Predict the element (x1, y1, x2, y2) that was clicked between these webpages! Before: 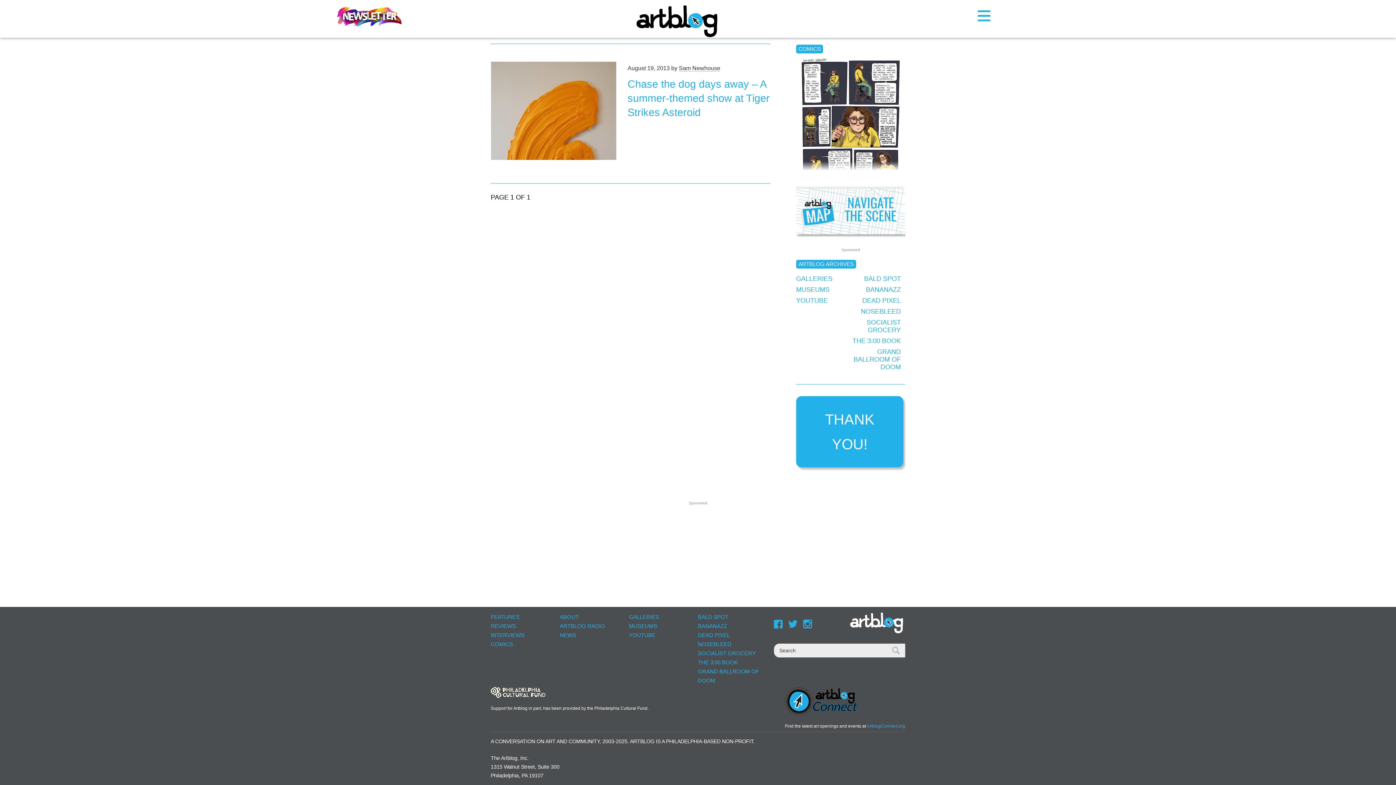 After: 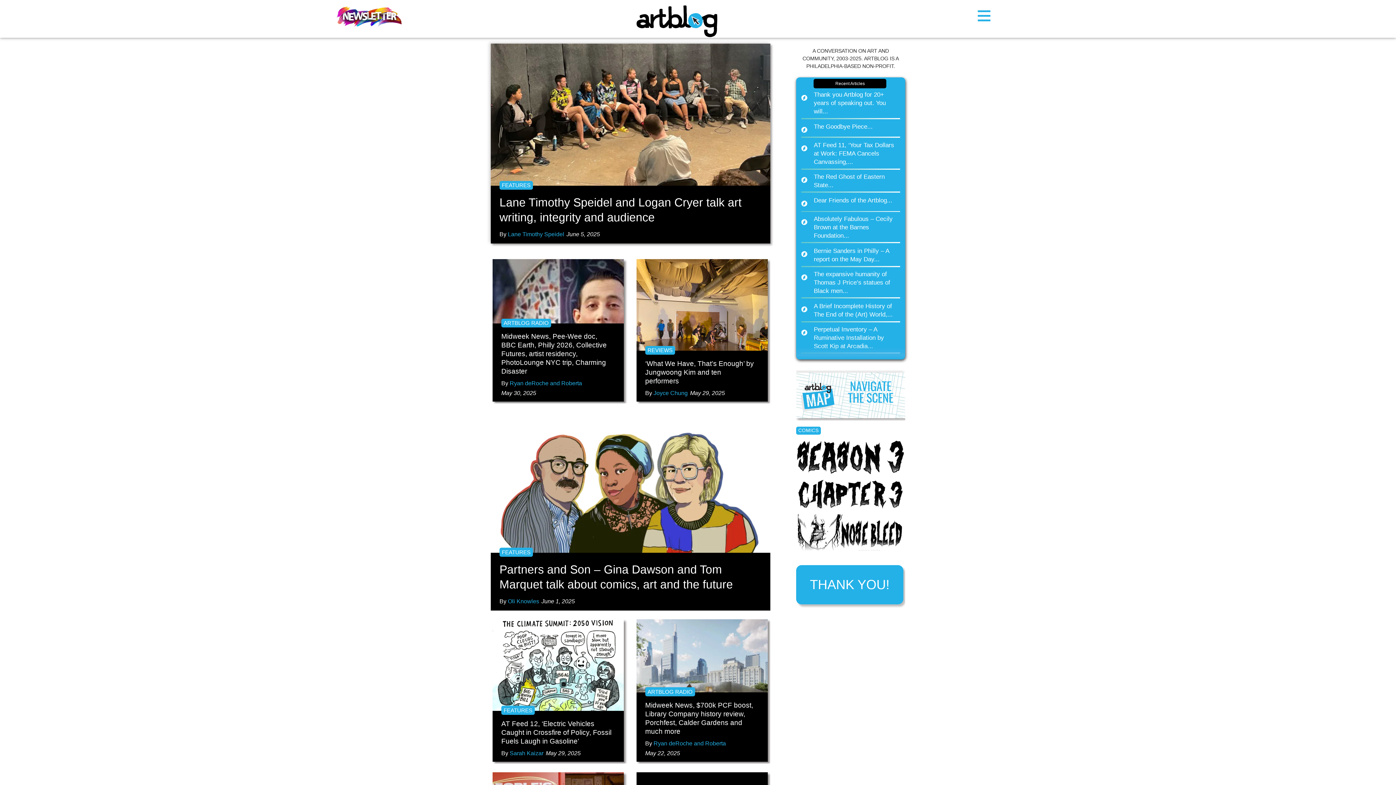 Action: bbox: (850, 628, 903, 634)